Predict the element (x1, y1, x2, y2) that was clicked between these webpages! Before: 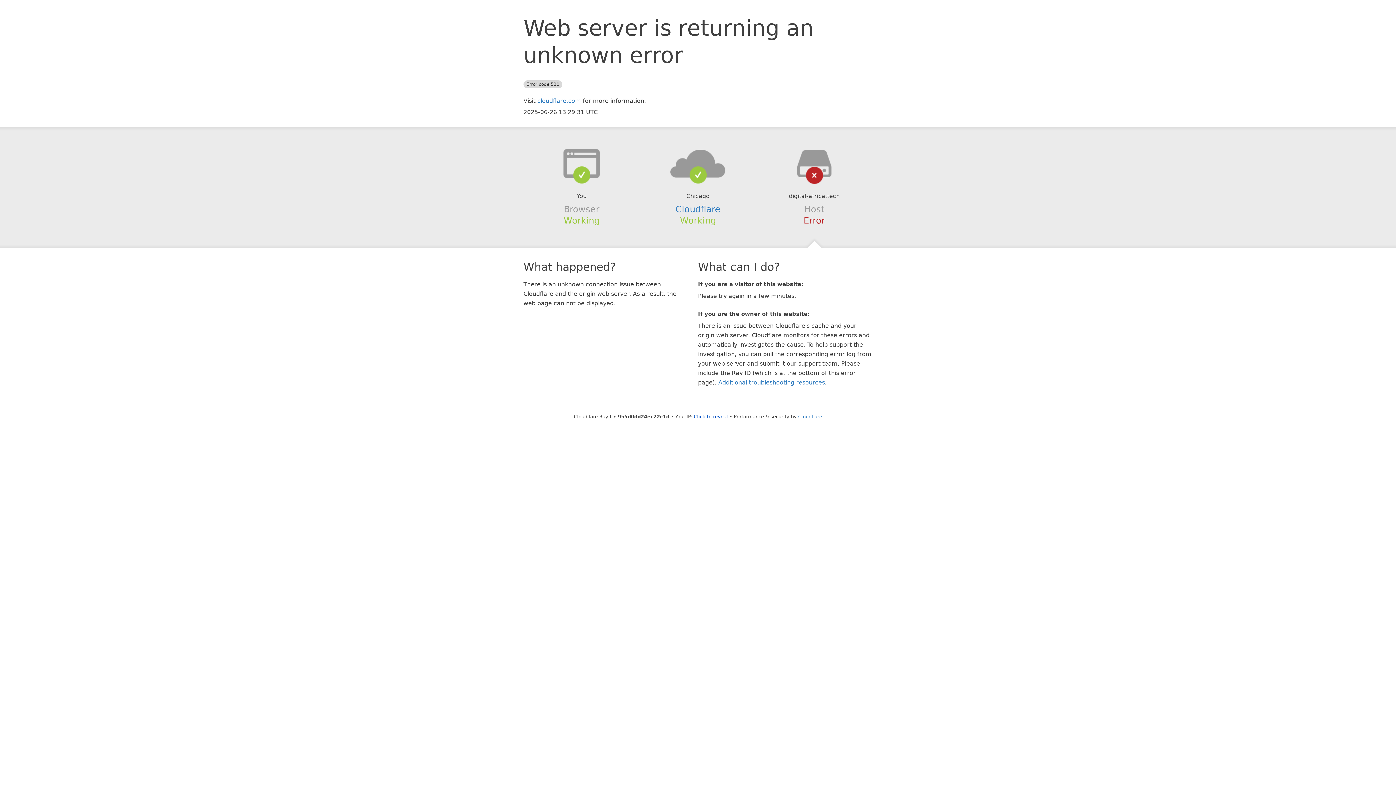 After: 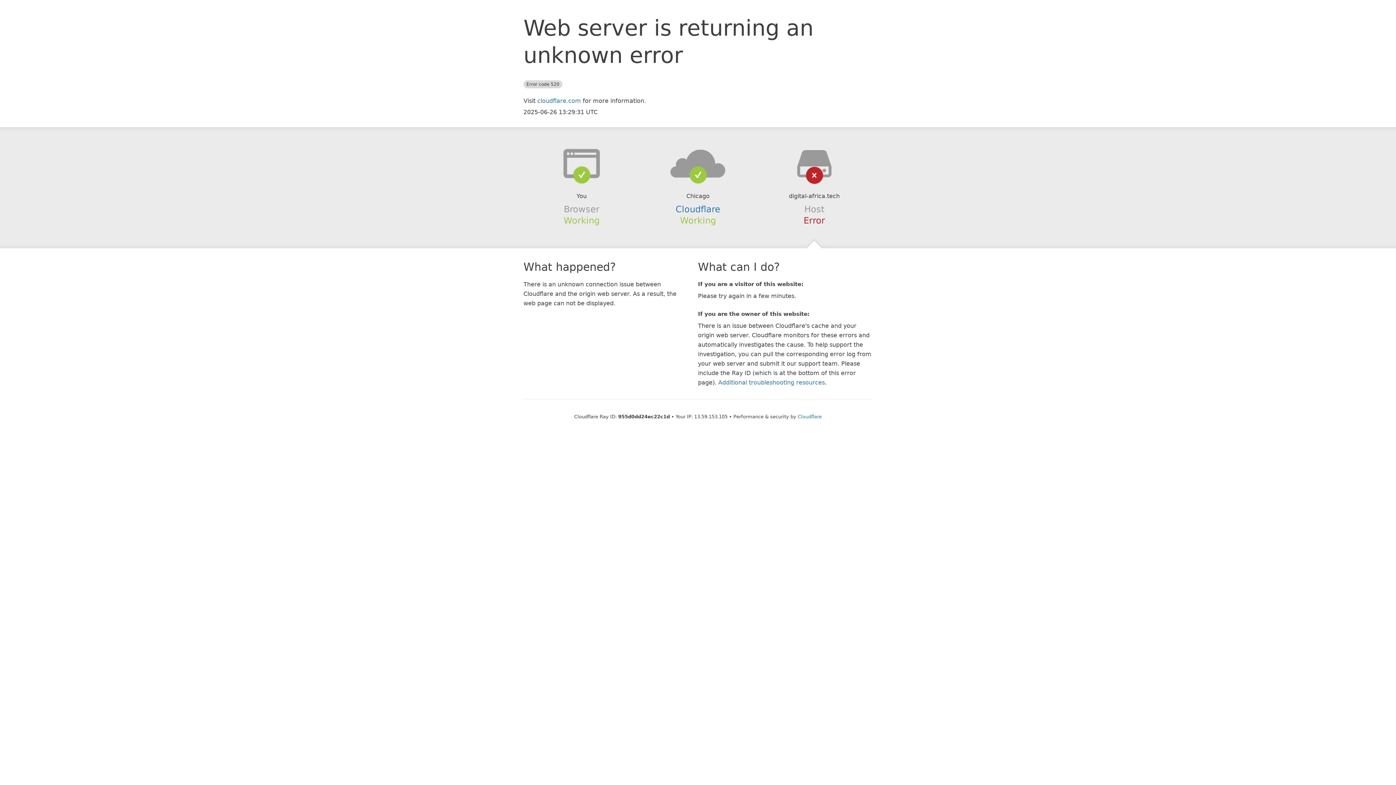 Action: bbox: (694, 414, 728, 419) label: Click to reveal